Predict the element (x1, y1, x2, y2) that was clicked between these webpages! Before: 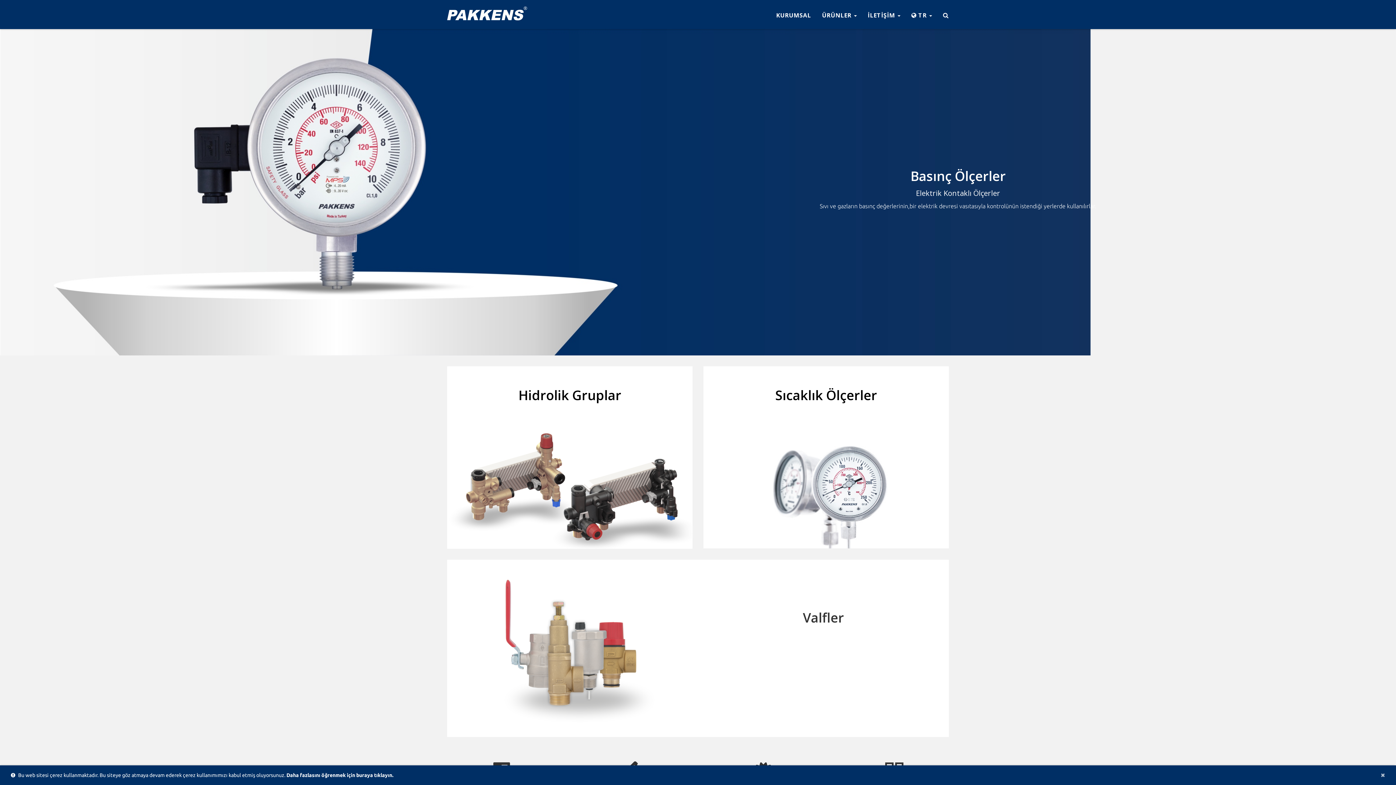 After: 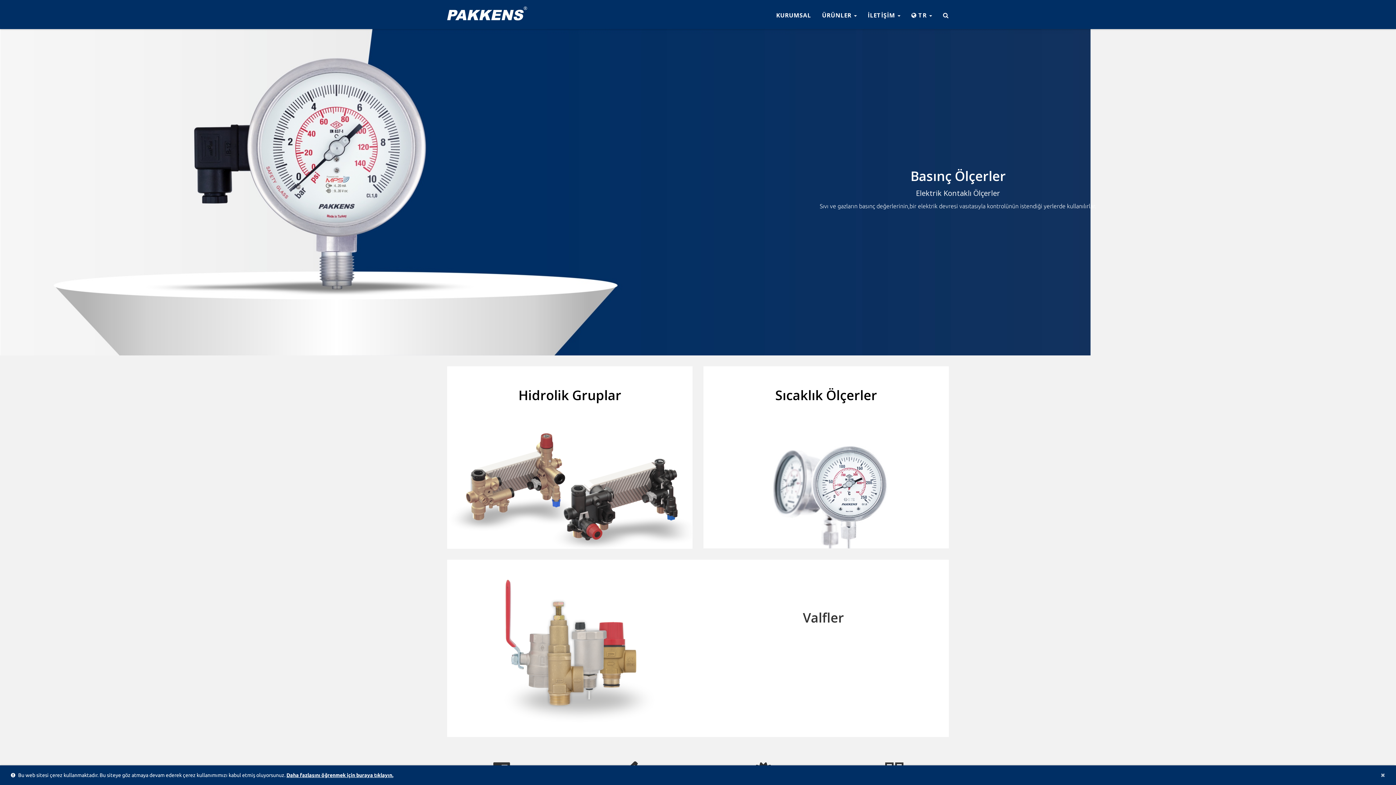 Action: bbox: (286, 772, 393, 778) label: Daha fazlasını öğrenmek için buraya tıklayın.